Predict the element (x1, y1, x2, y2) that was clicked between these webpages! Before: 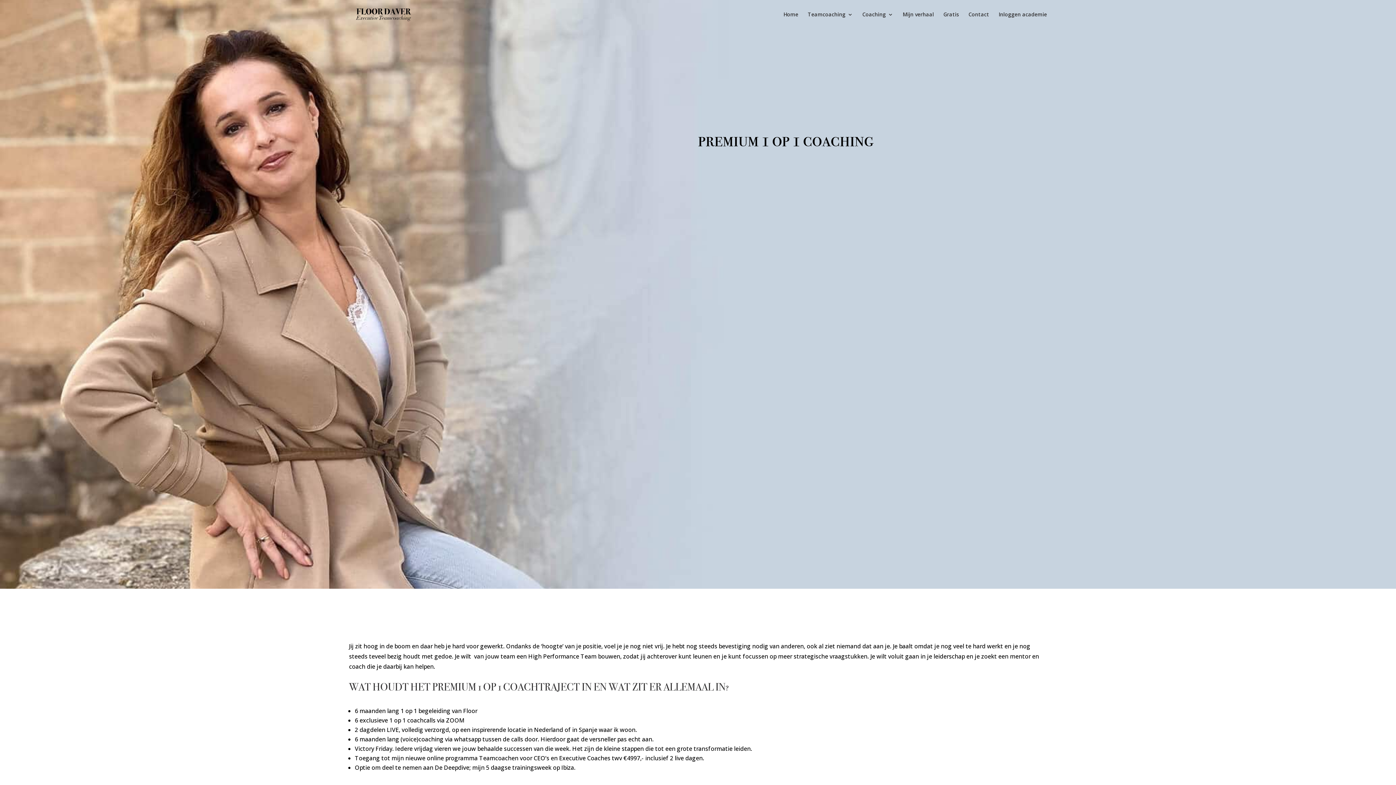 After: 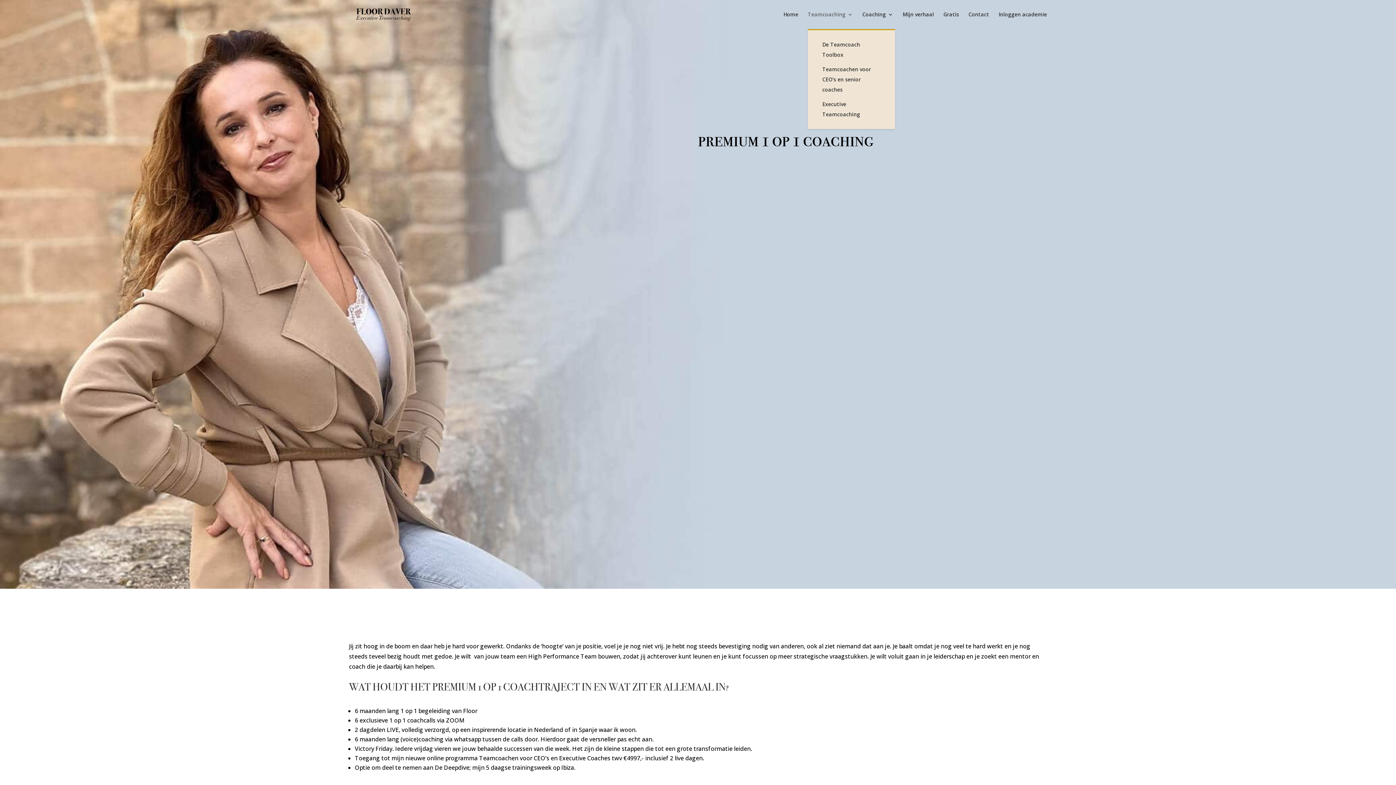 Action: label: Teamcoaching bbox: (808, 12, 853, 29)